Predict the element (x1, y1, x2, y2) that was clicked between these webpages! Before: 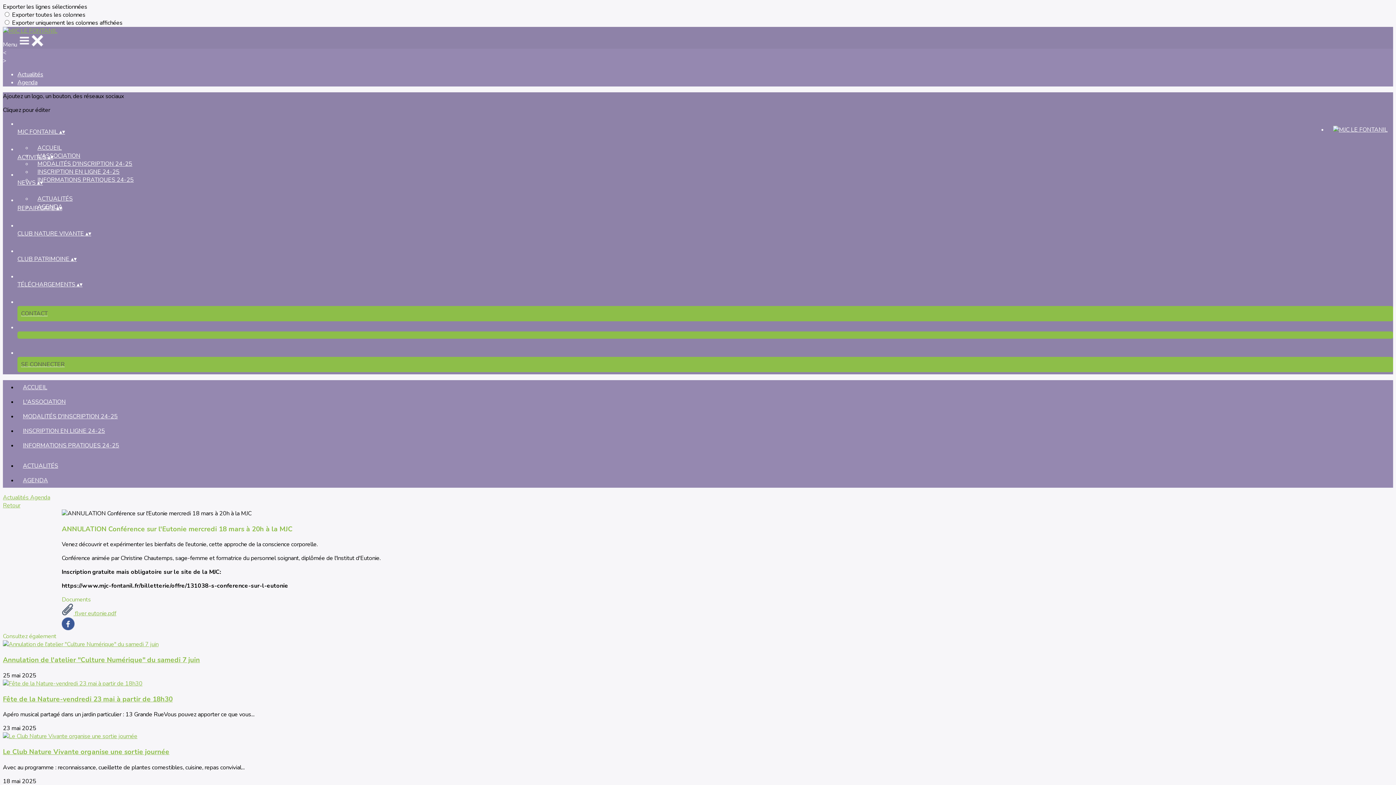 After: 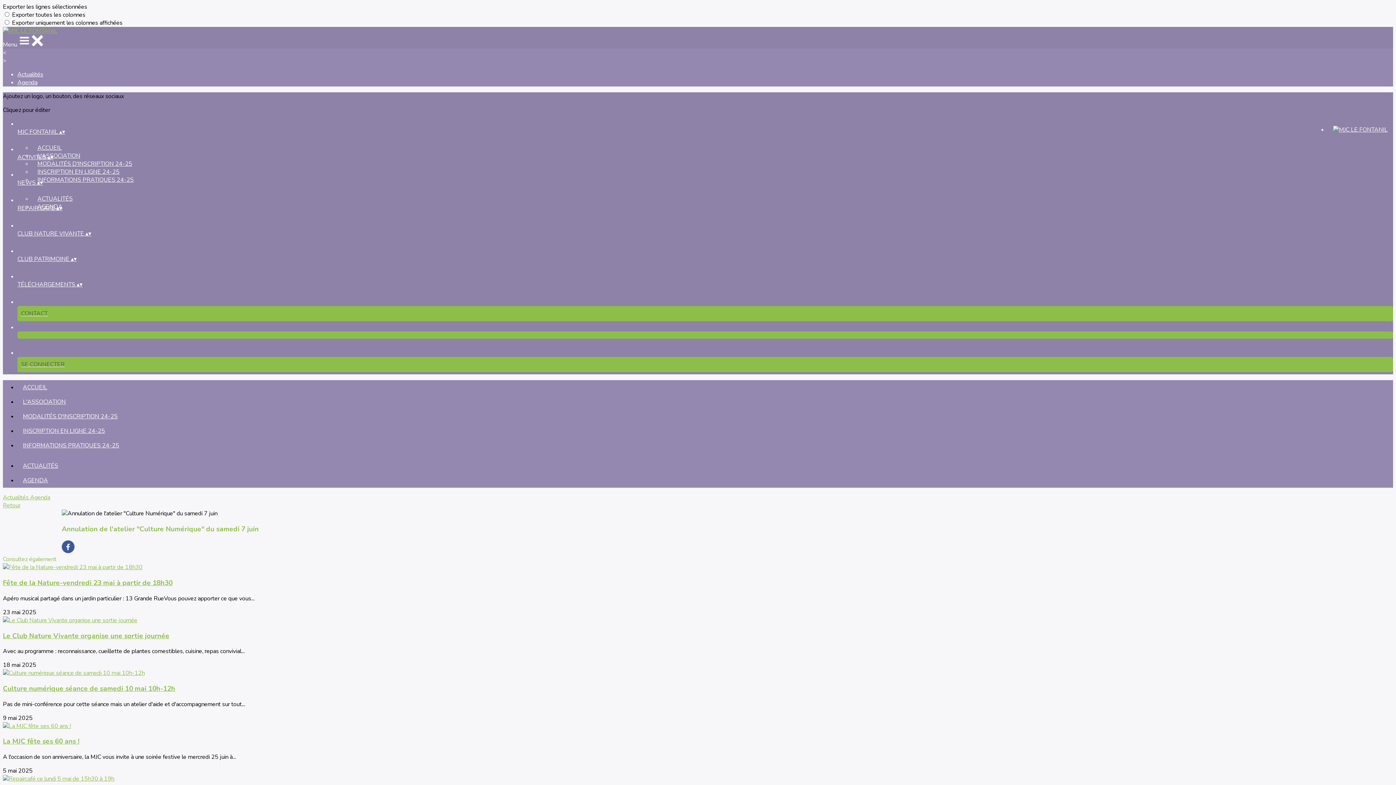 Action: label: Annulation de l'atelier "Culture Numérique" du samedi 7 juin bbox: (2, 655, 1393, 665)